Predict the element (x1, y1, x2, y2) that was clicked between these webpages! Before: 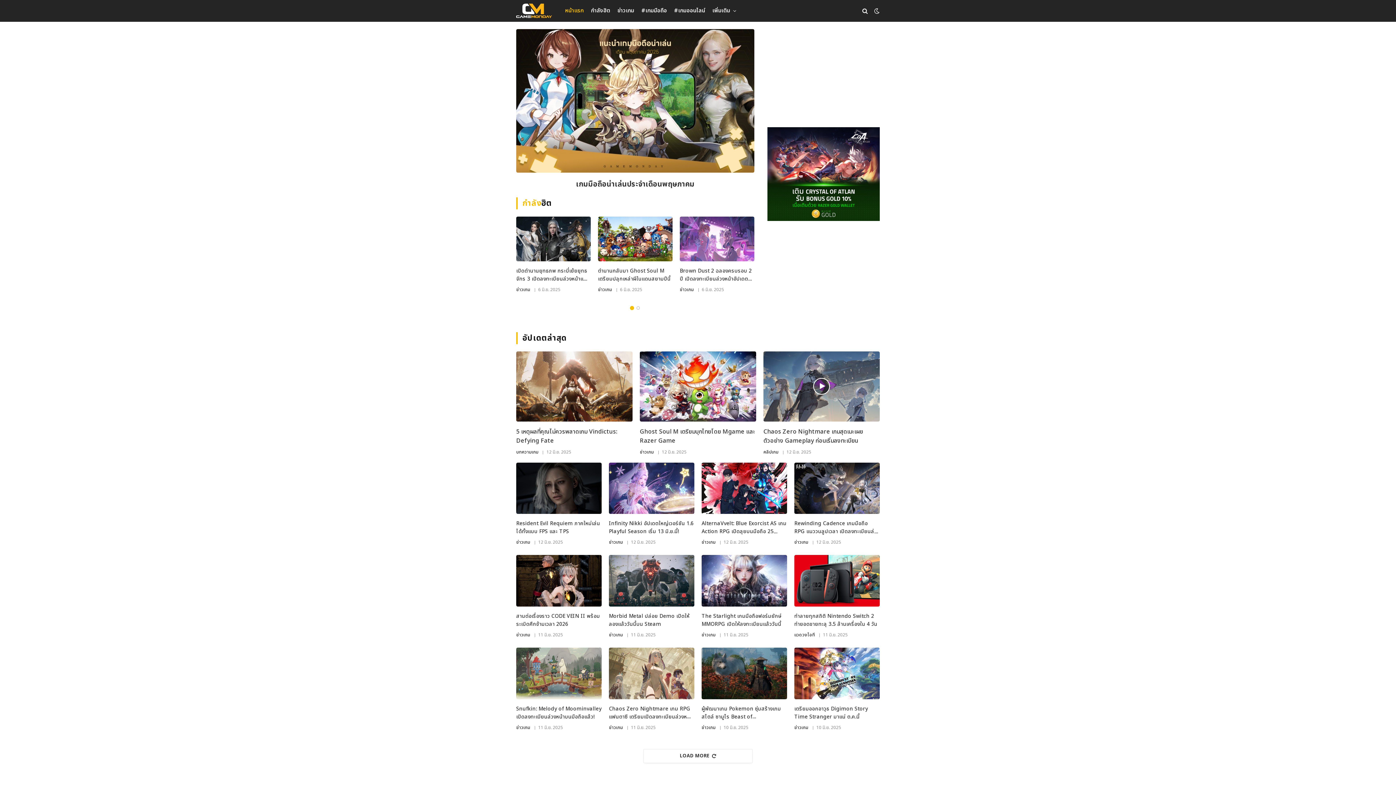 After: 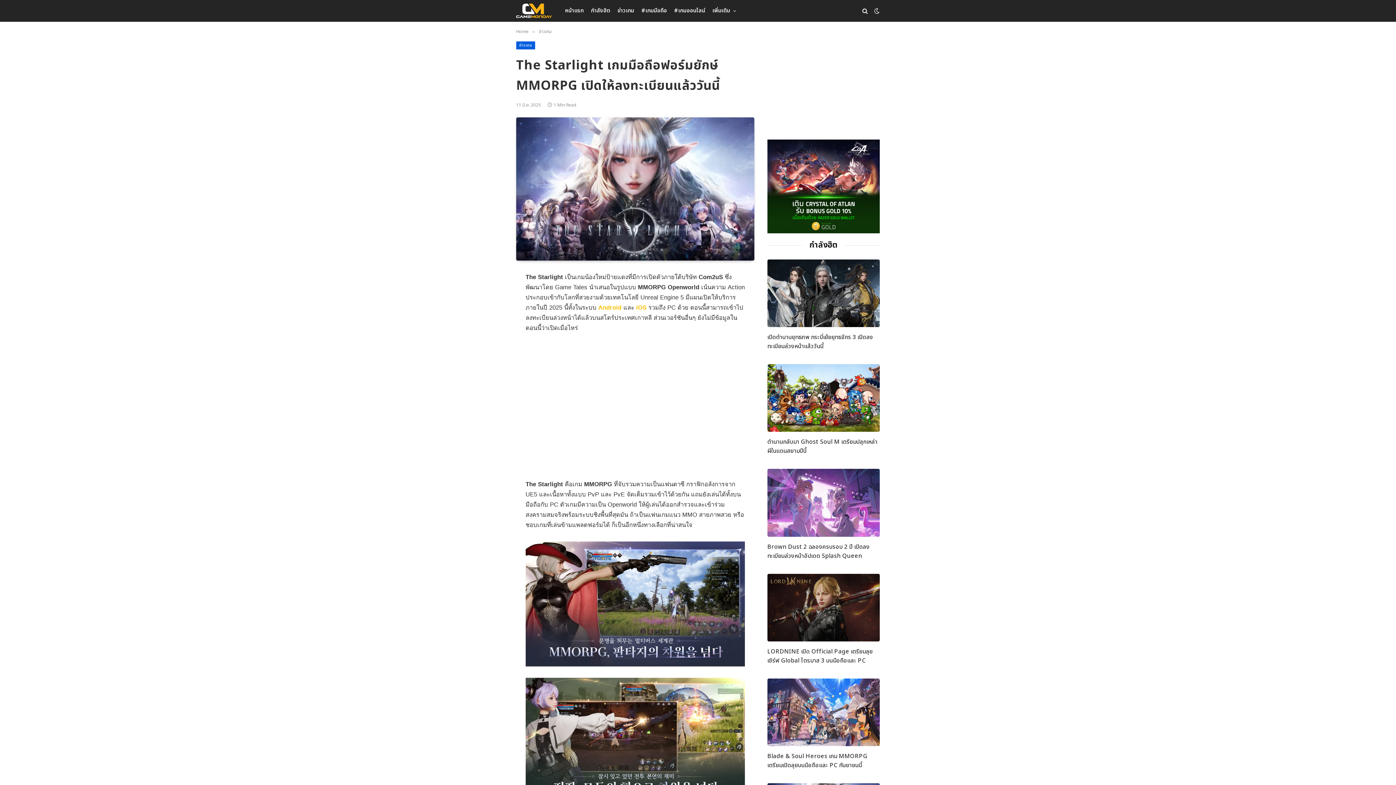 Action: bbox: (680, 267, 754, 283) label: The Starlight เกมมือถือฟอร์มยักษ์ MMORPG เปิดให้ลงทะเบียนแล้ววันนี้